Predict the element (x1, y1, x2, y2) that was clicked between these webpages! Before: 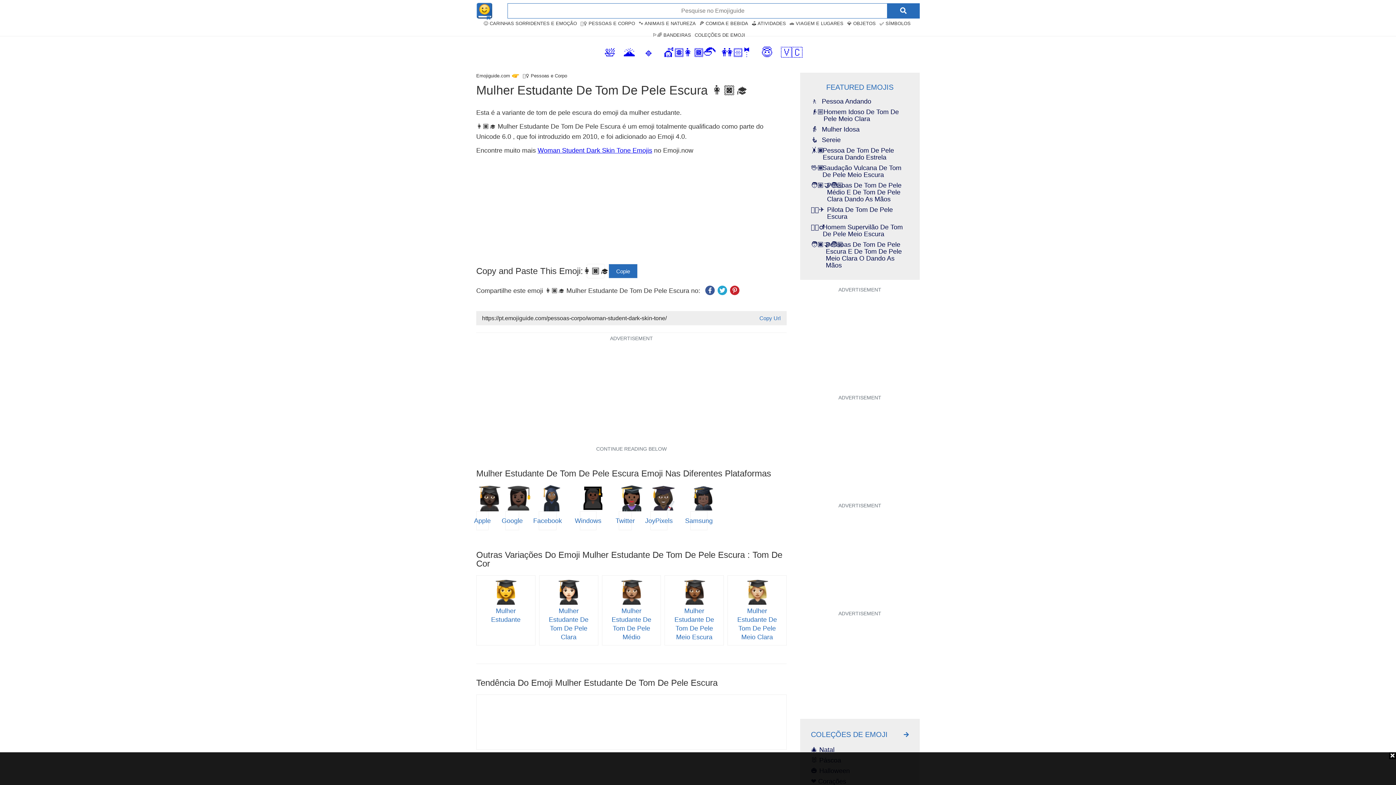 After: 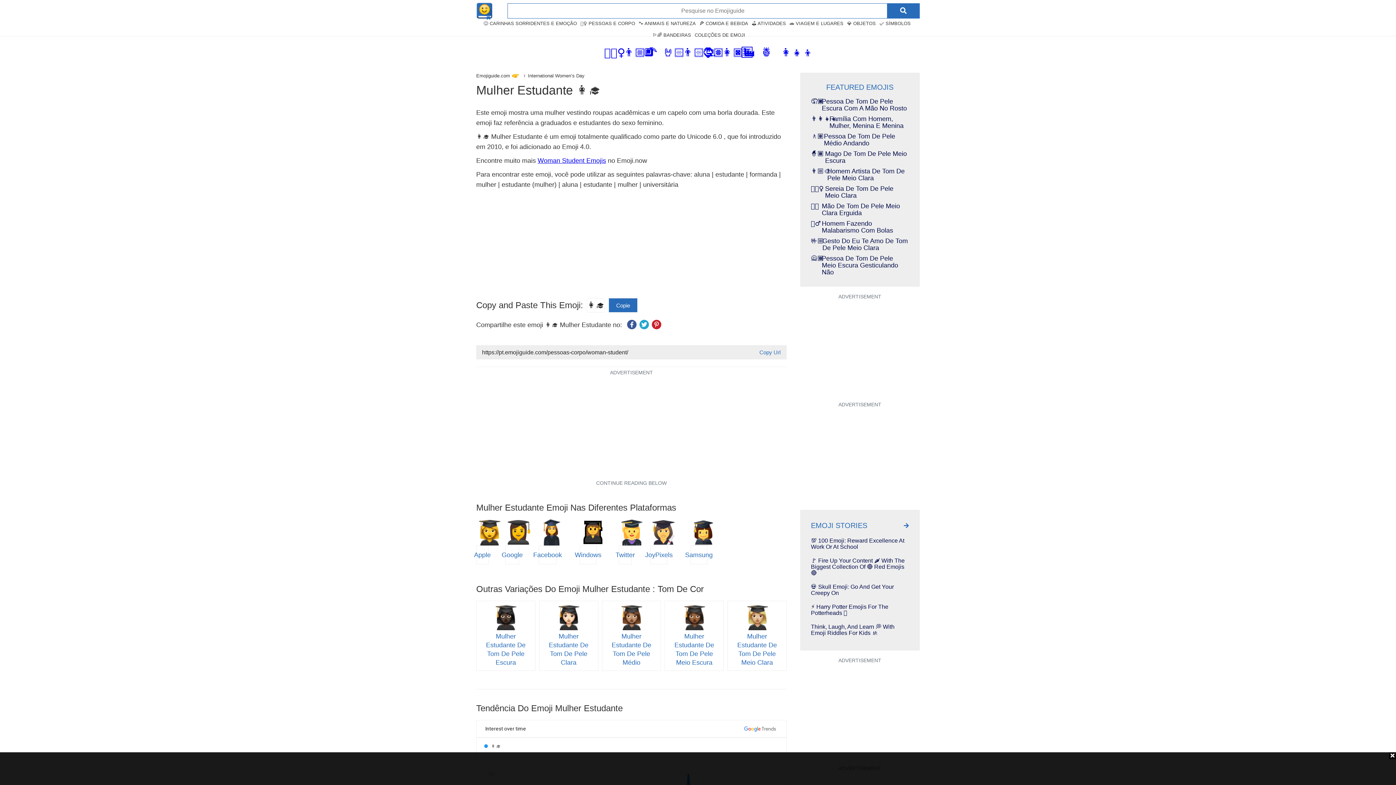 Action: label: Mulher Estudante bbox: (480, 579, 531, 624)